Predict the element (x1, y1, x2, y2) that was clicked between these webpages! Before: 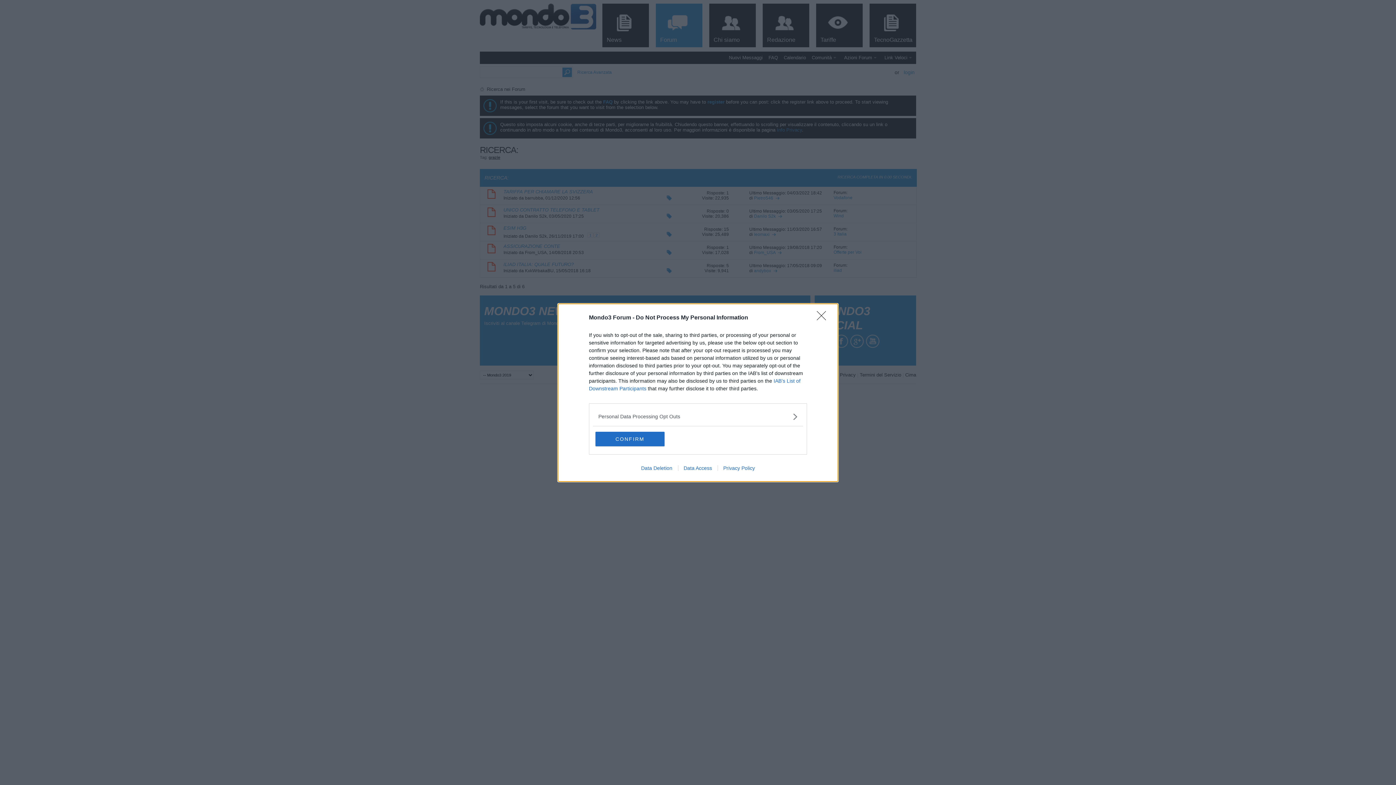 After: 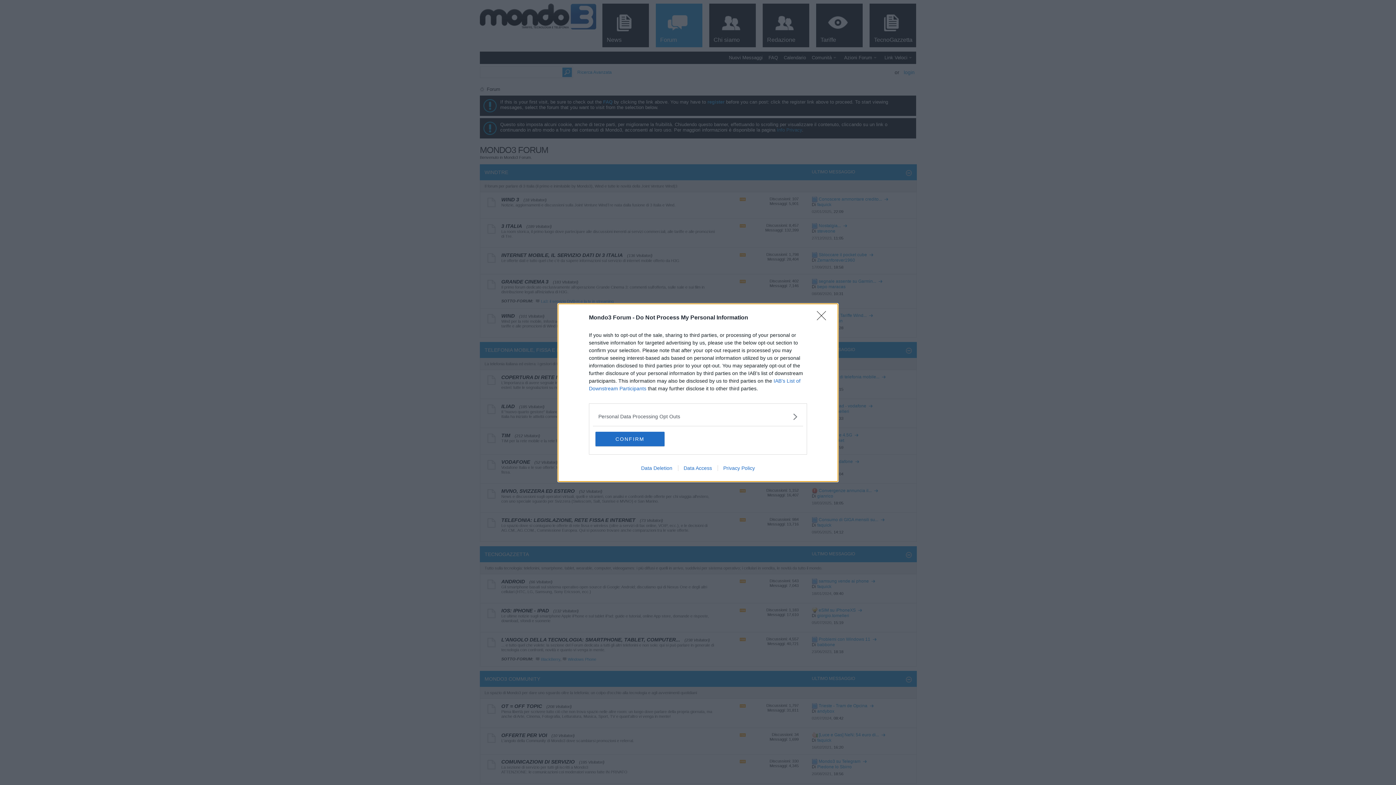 Action: bbox: (717, 465, 760, 471) label: Privacy Policy